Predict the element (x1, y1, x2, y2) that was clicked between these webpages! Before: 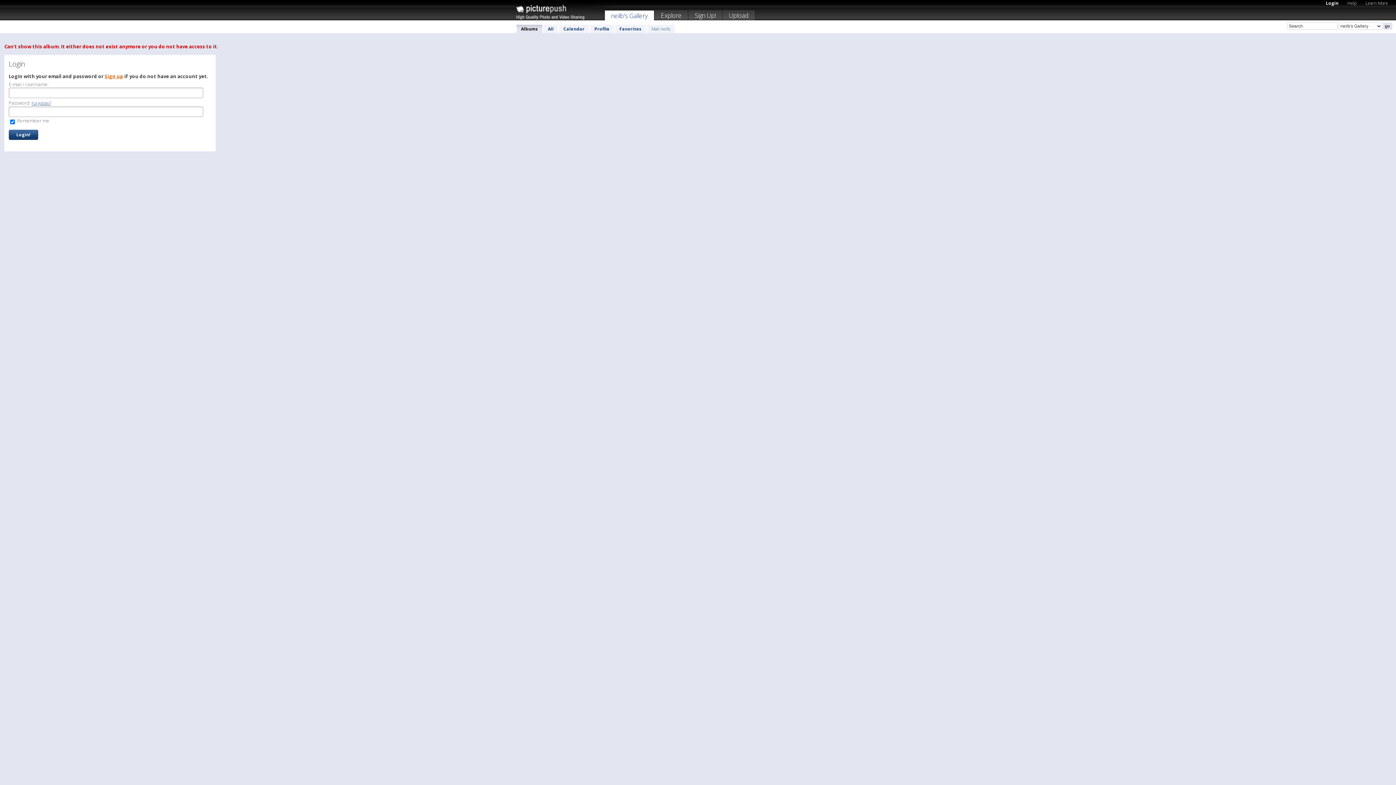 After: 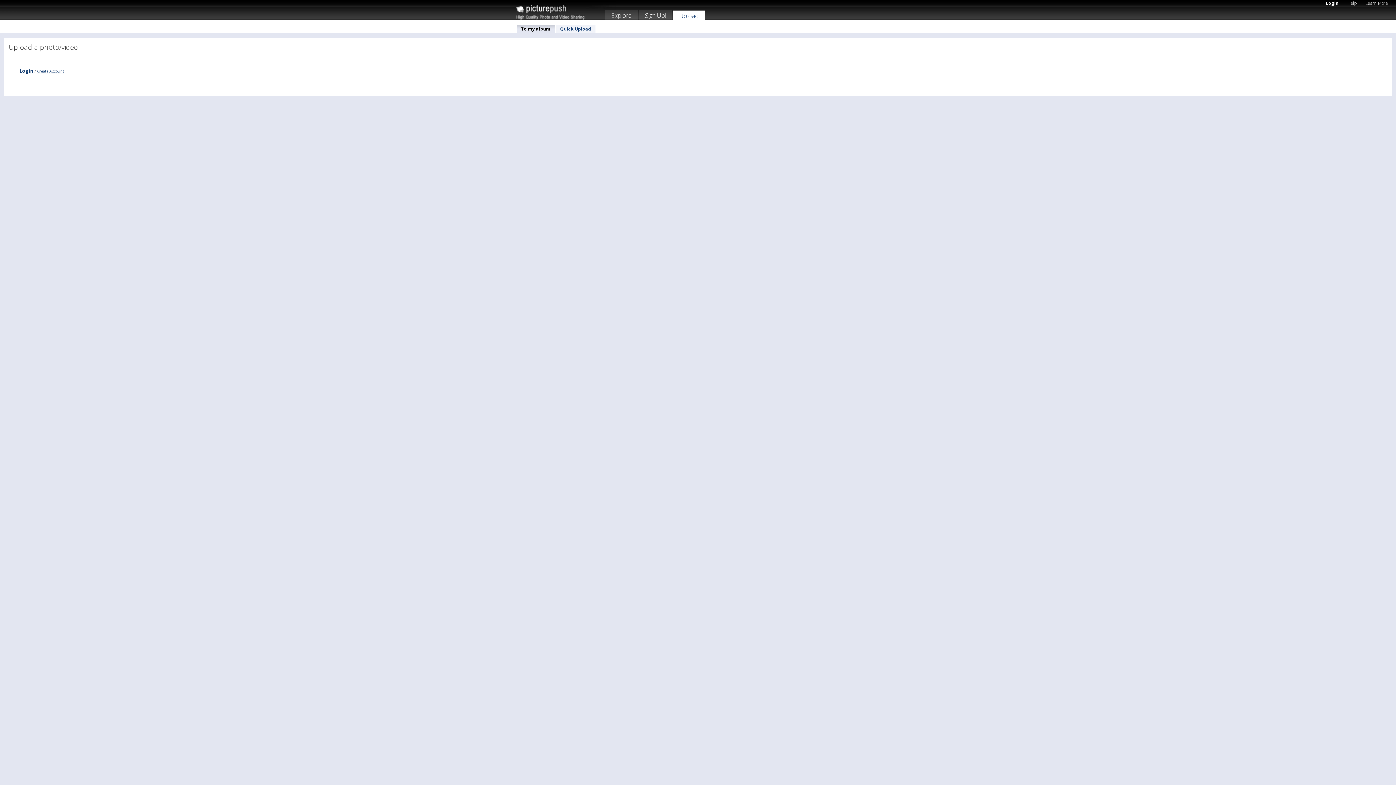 Action: label: Upload bbox: (722, 10, 754, 22)